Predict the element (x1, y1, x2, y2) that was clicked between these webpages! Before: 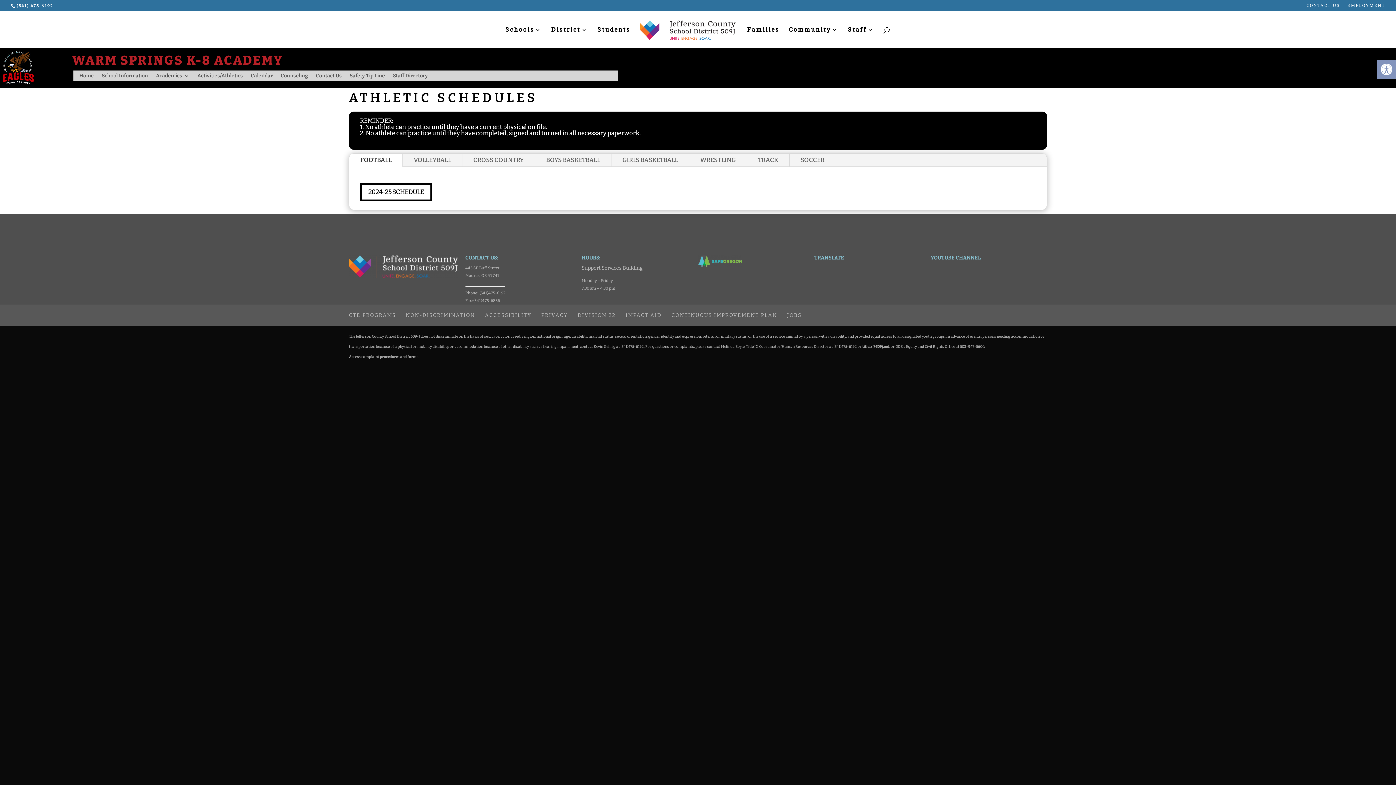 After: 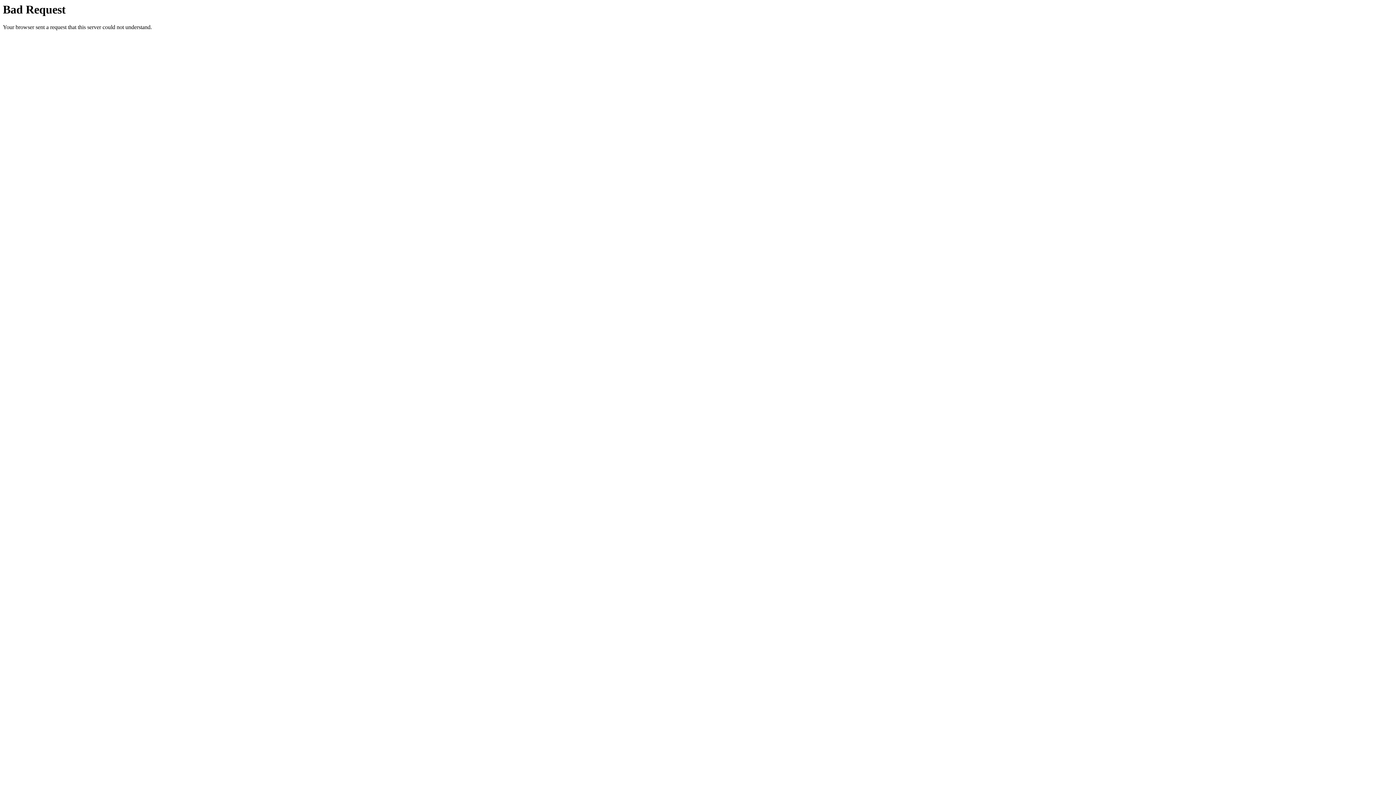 Action: bbox: (698, 255, 742, 266)